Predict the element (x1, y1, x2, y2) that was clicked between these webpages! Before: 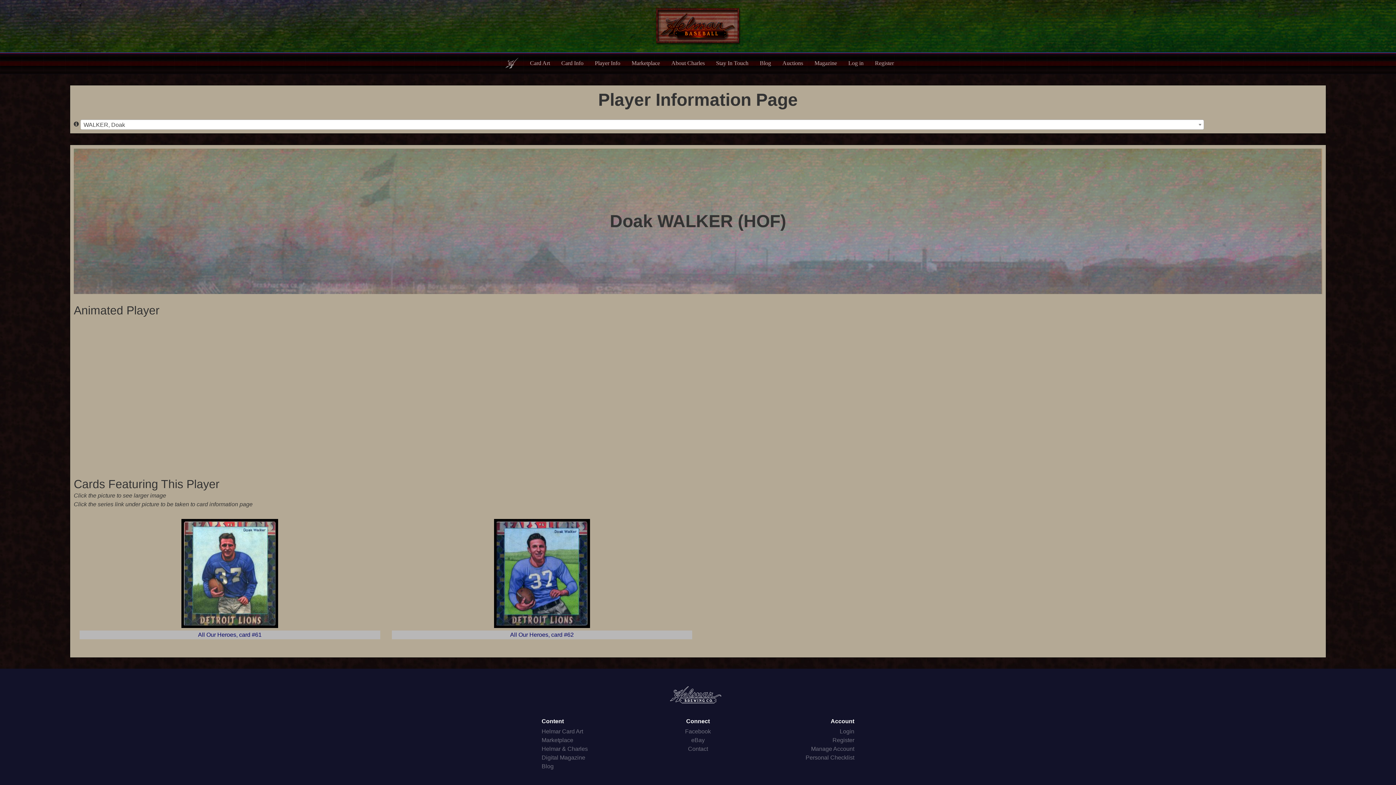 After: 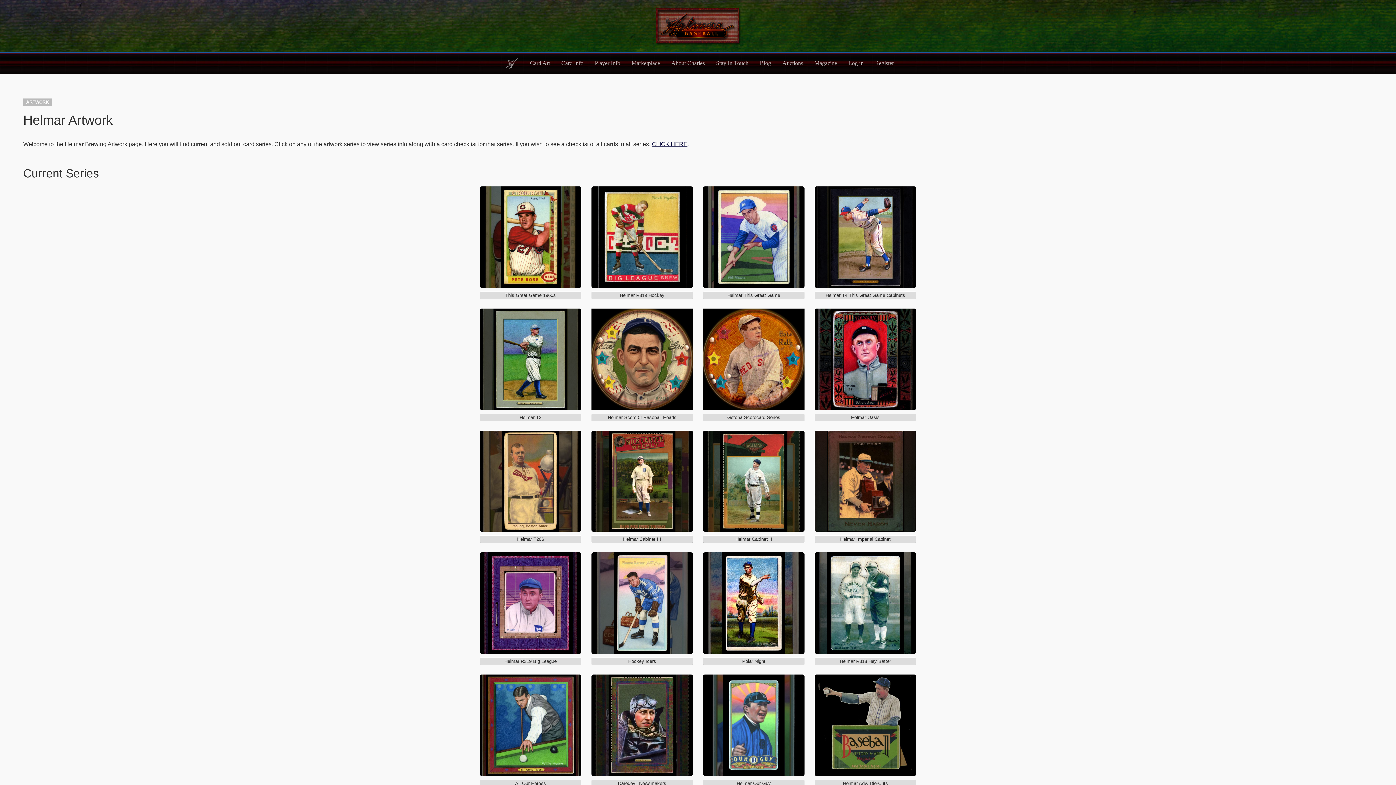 Action: label: Helmar Card Art bbox: (541, 728, 583, 735)